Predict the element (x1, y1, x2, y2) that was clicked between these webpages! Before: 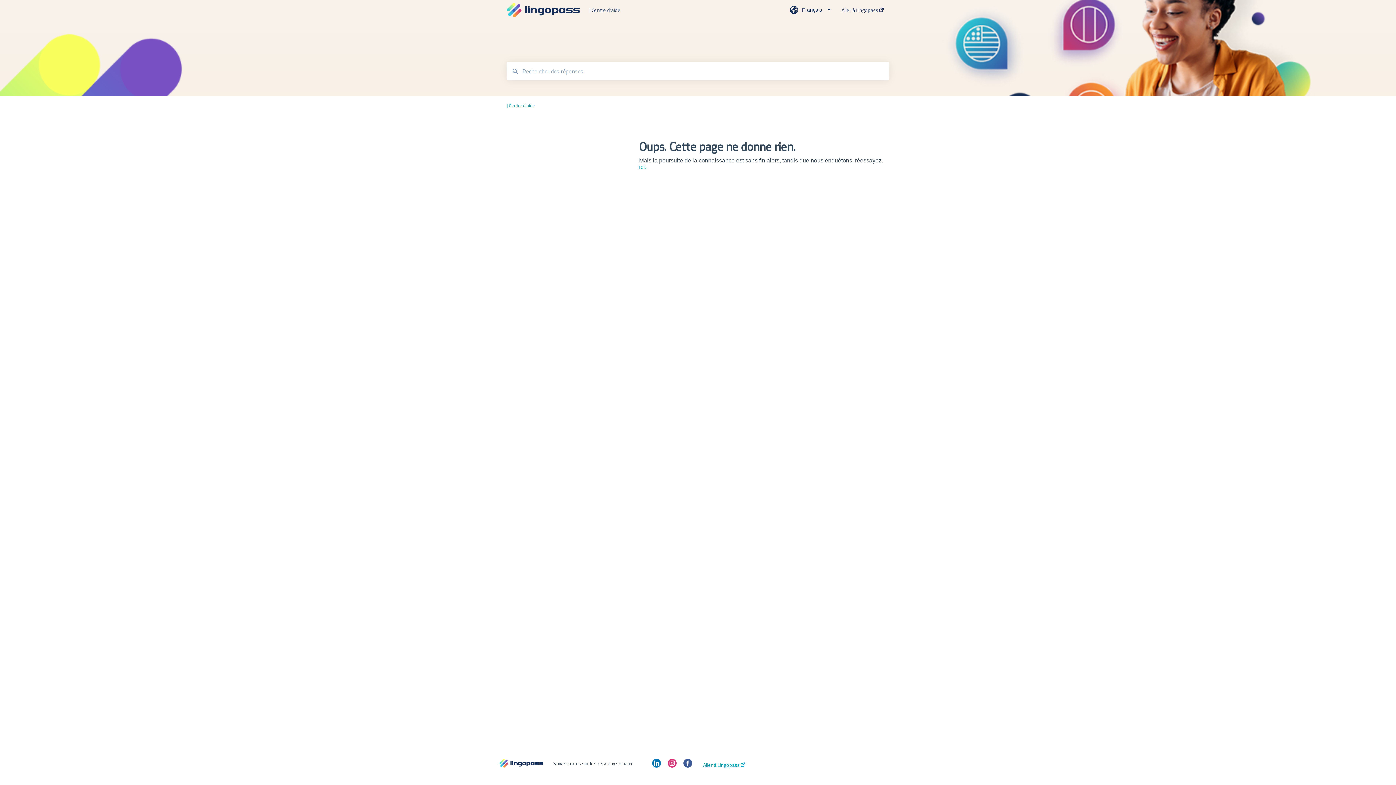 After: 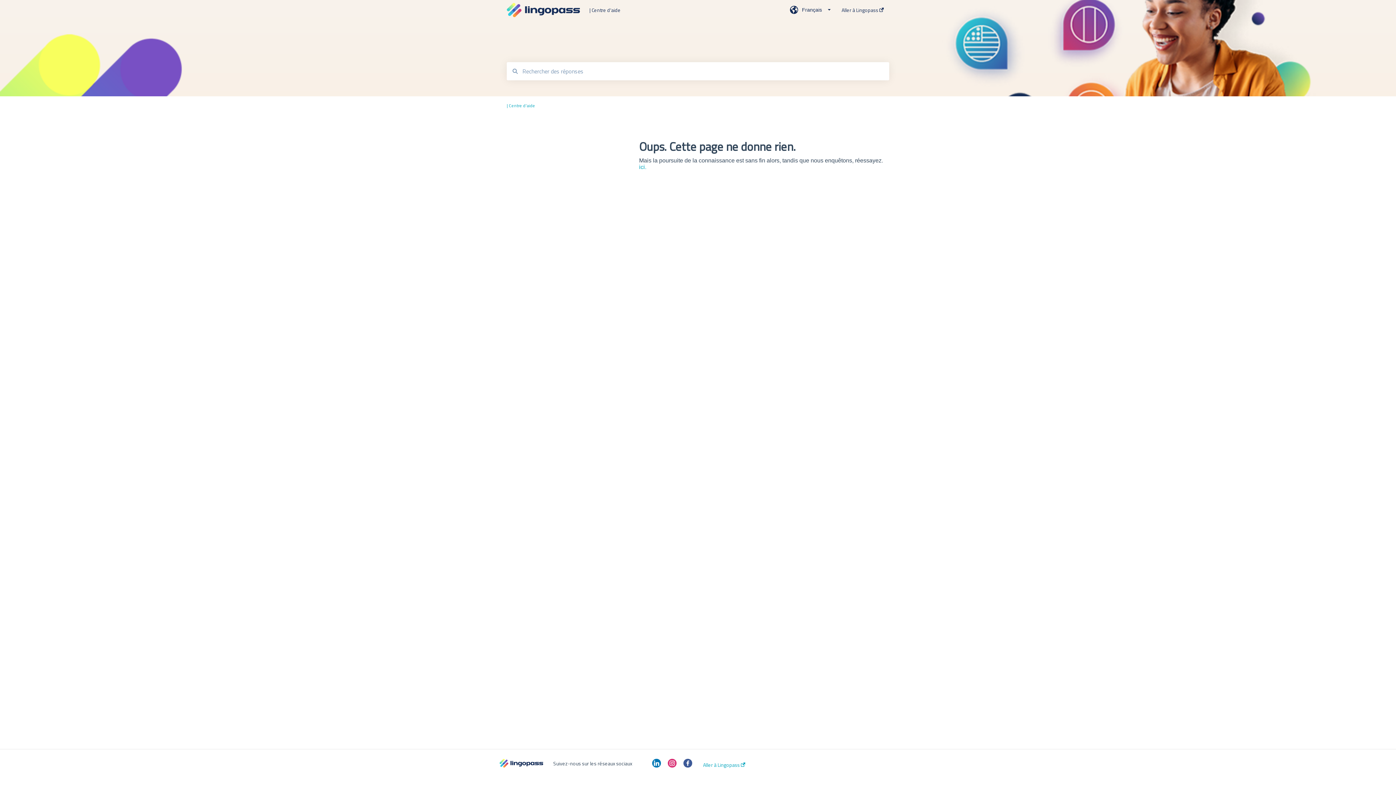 Action: bbox: (683, 762, 692, 769)